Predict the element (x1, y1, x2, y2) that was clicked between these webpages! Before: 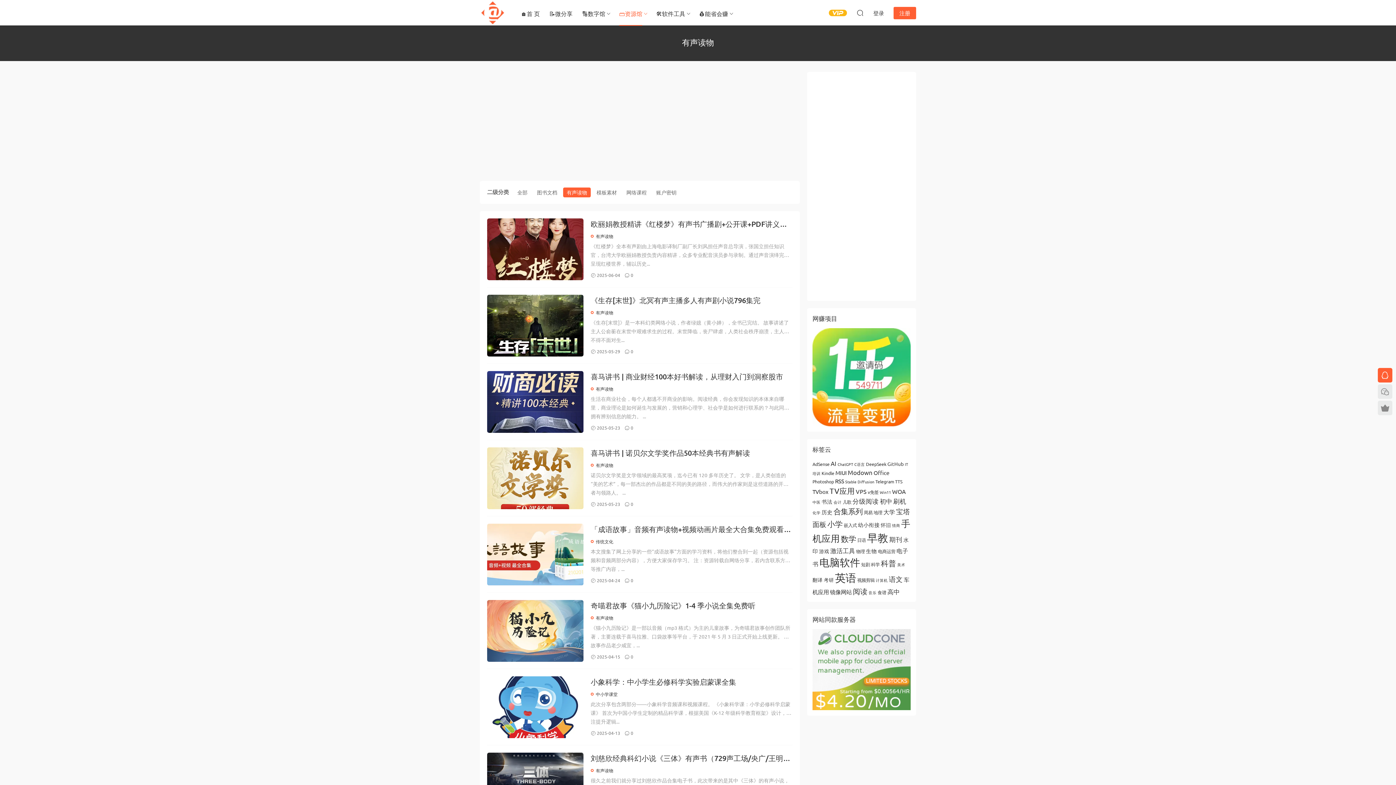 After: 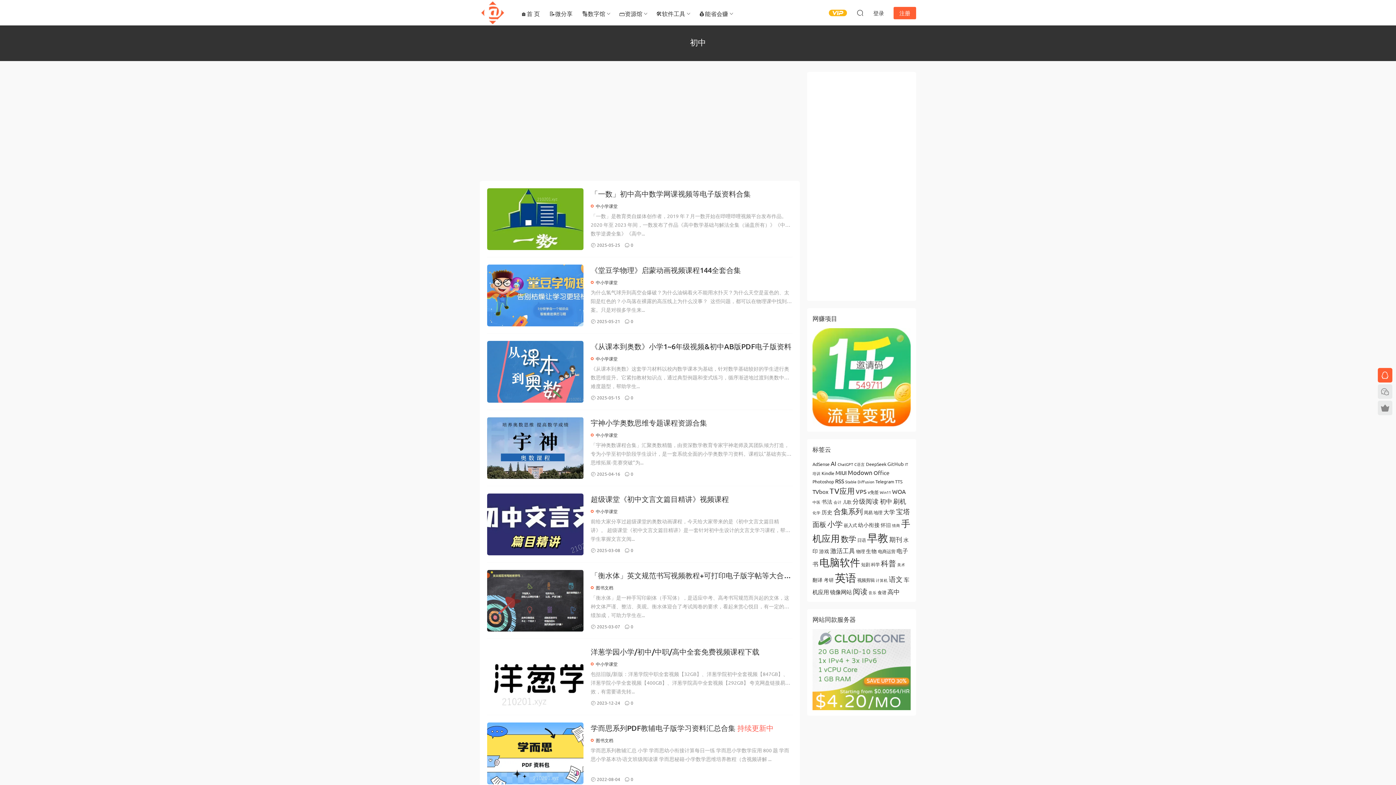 Action: label: 初中 (8 项) bbox: (880, 497, 892, 505)